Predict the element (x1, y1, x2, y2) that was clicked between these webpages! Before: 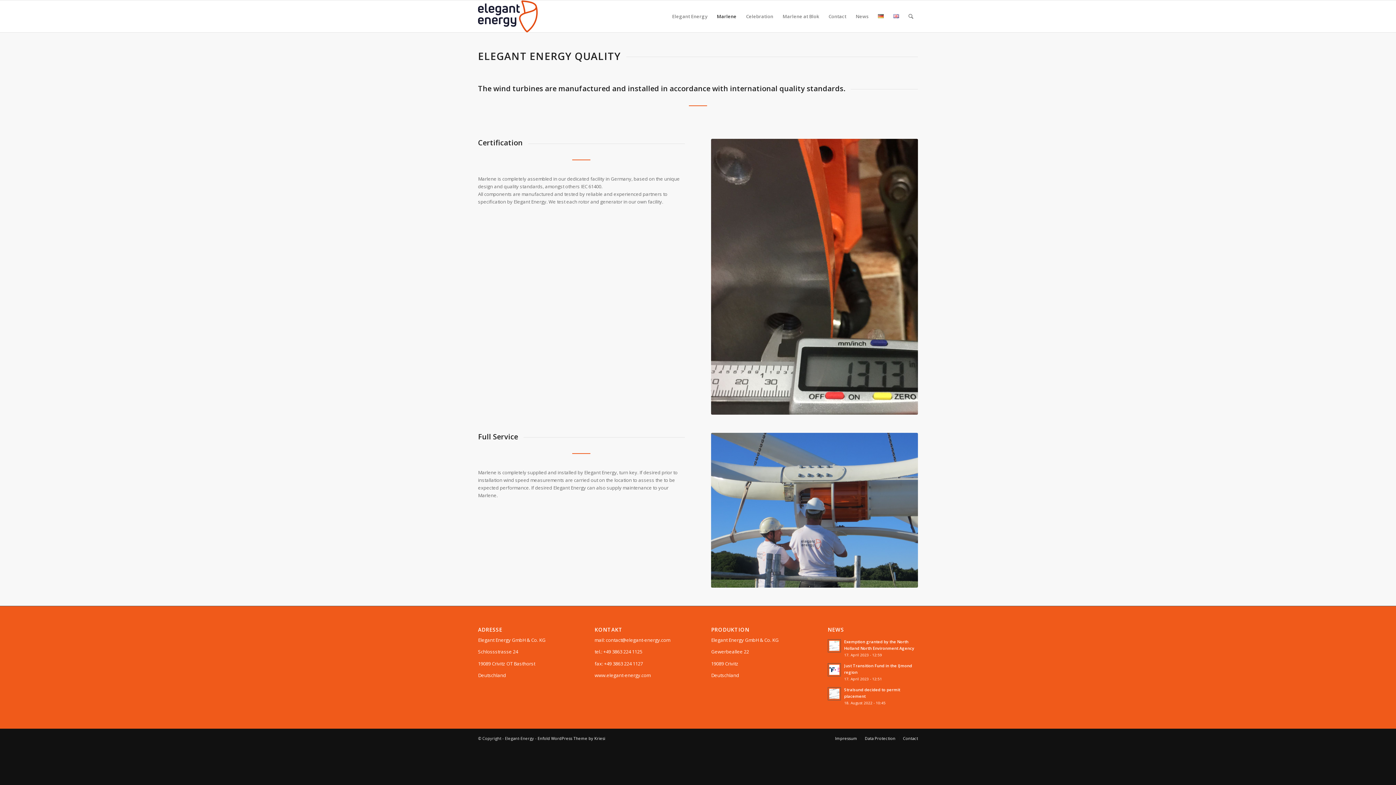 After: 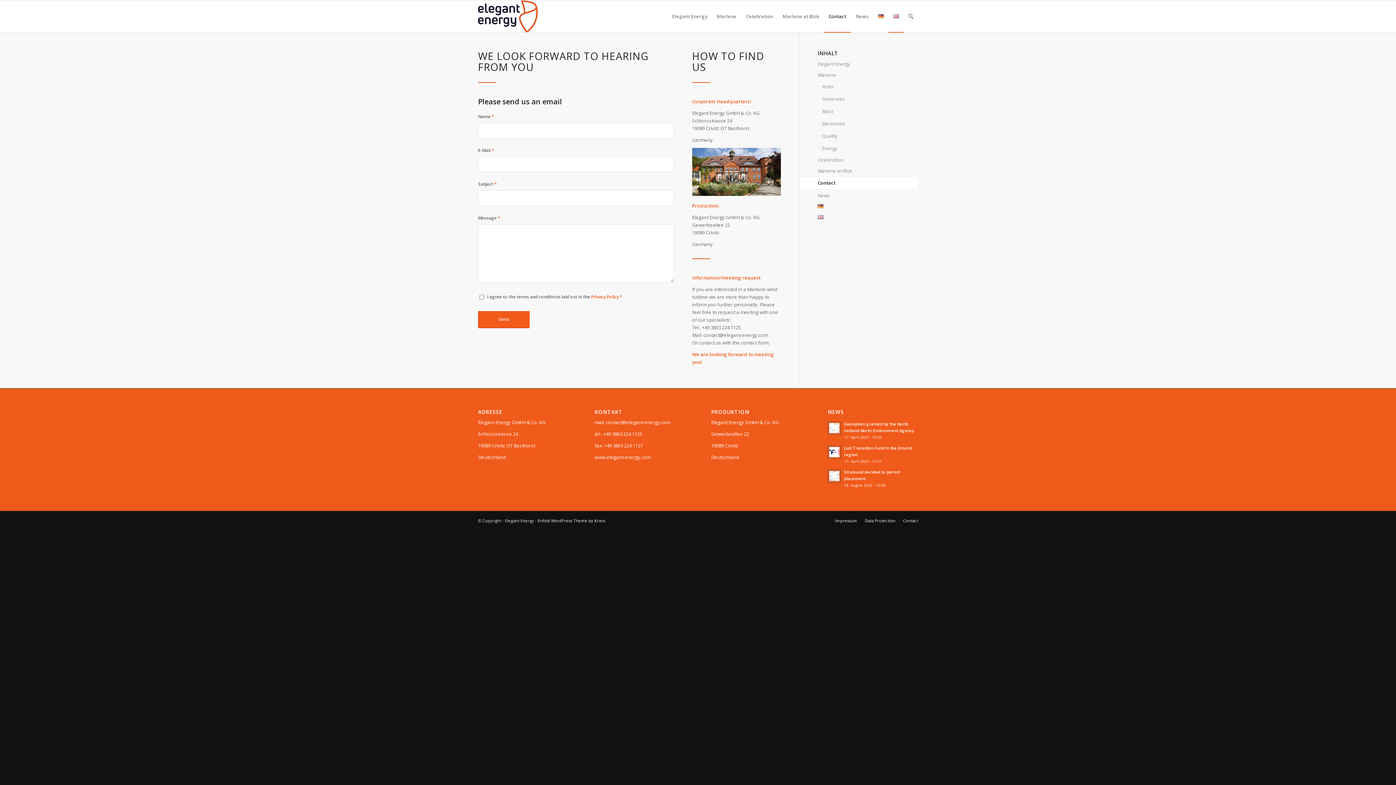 Action: label: Contact bbox: (824, 0, 851, 32)